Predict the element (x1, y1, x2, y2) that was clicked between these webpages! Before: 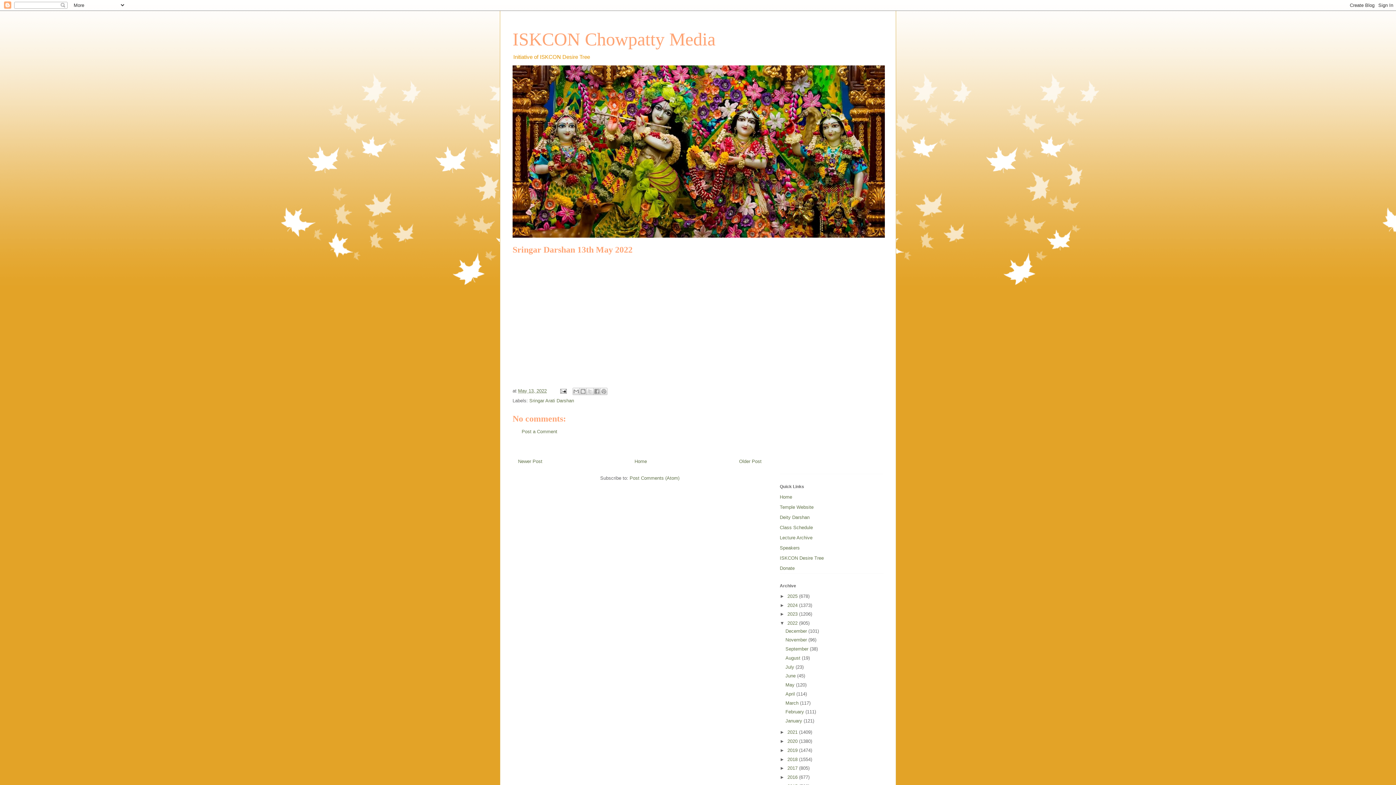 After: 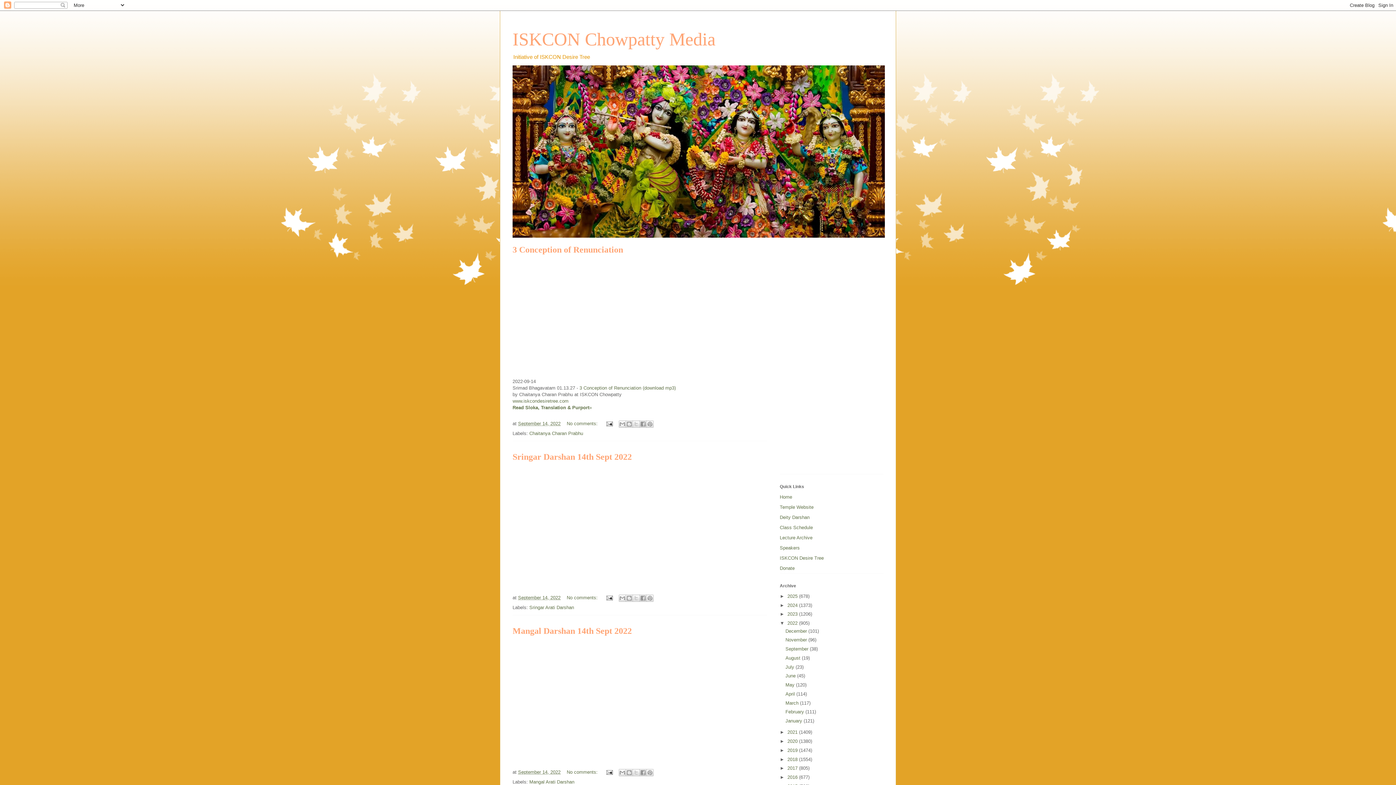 Action: bbox: (785, 646, 810, 652) label: September 